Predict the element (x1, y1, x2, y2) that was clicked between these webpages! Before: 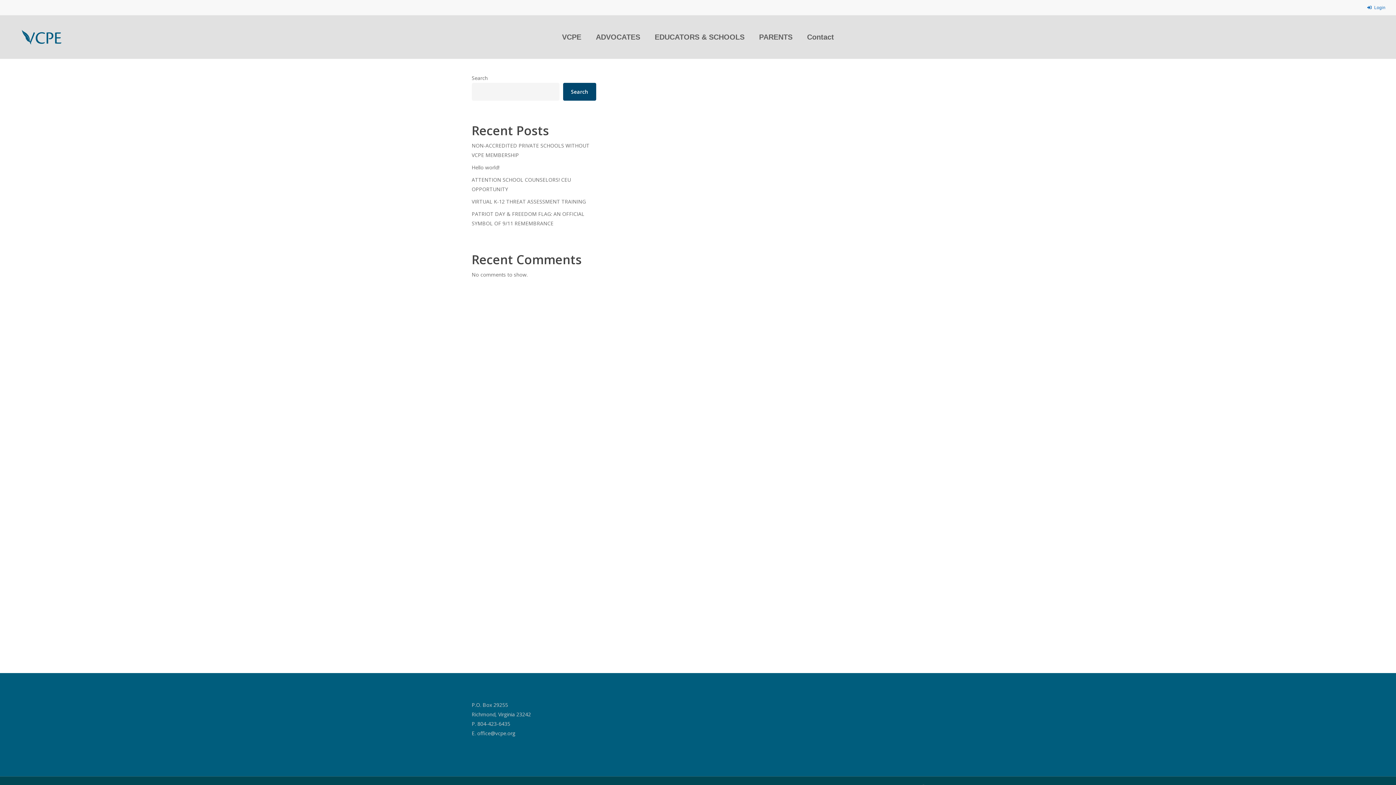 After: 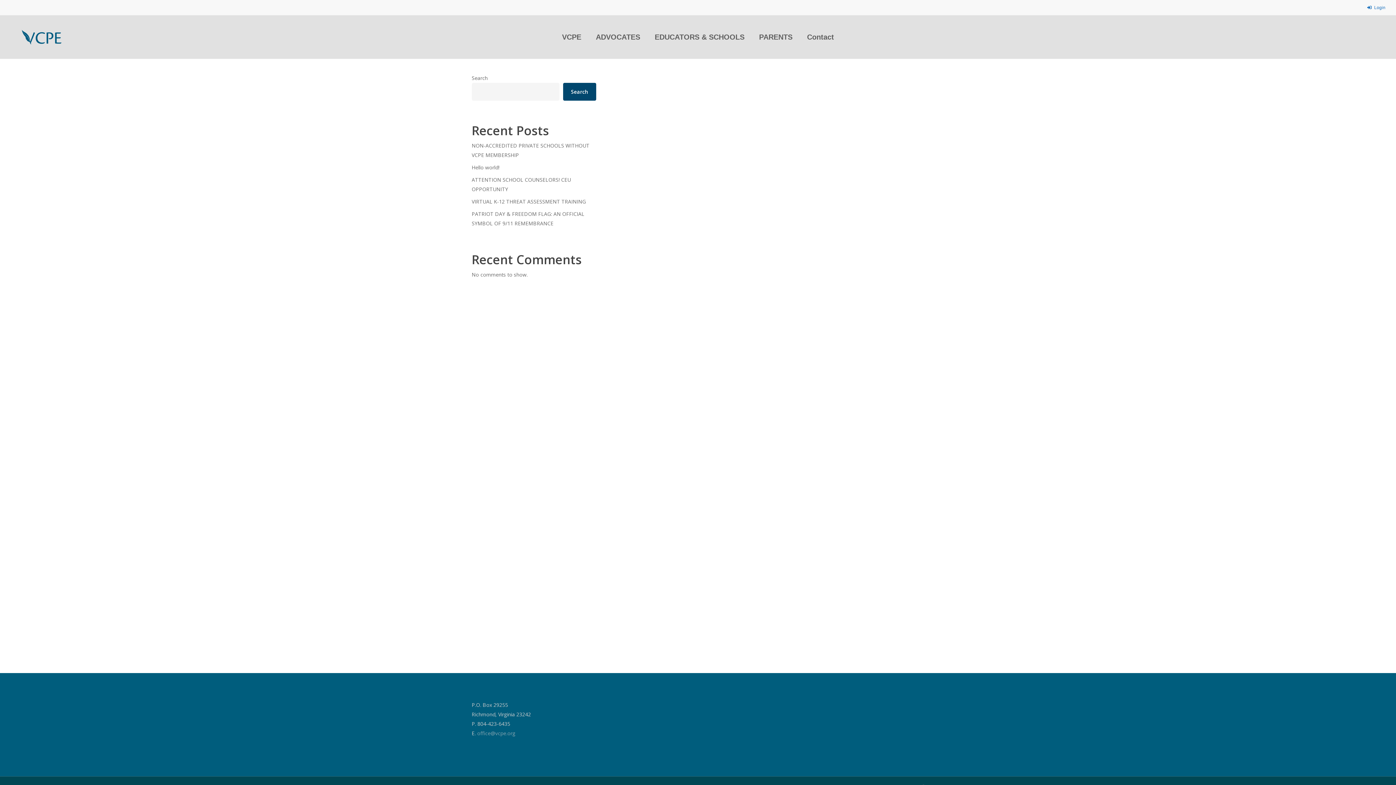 Action: bbox: (477, 730, 516, 737) label: office@vcpe.org 